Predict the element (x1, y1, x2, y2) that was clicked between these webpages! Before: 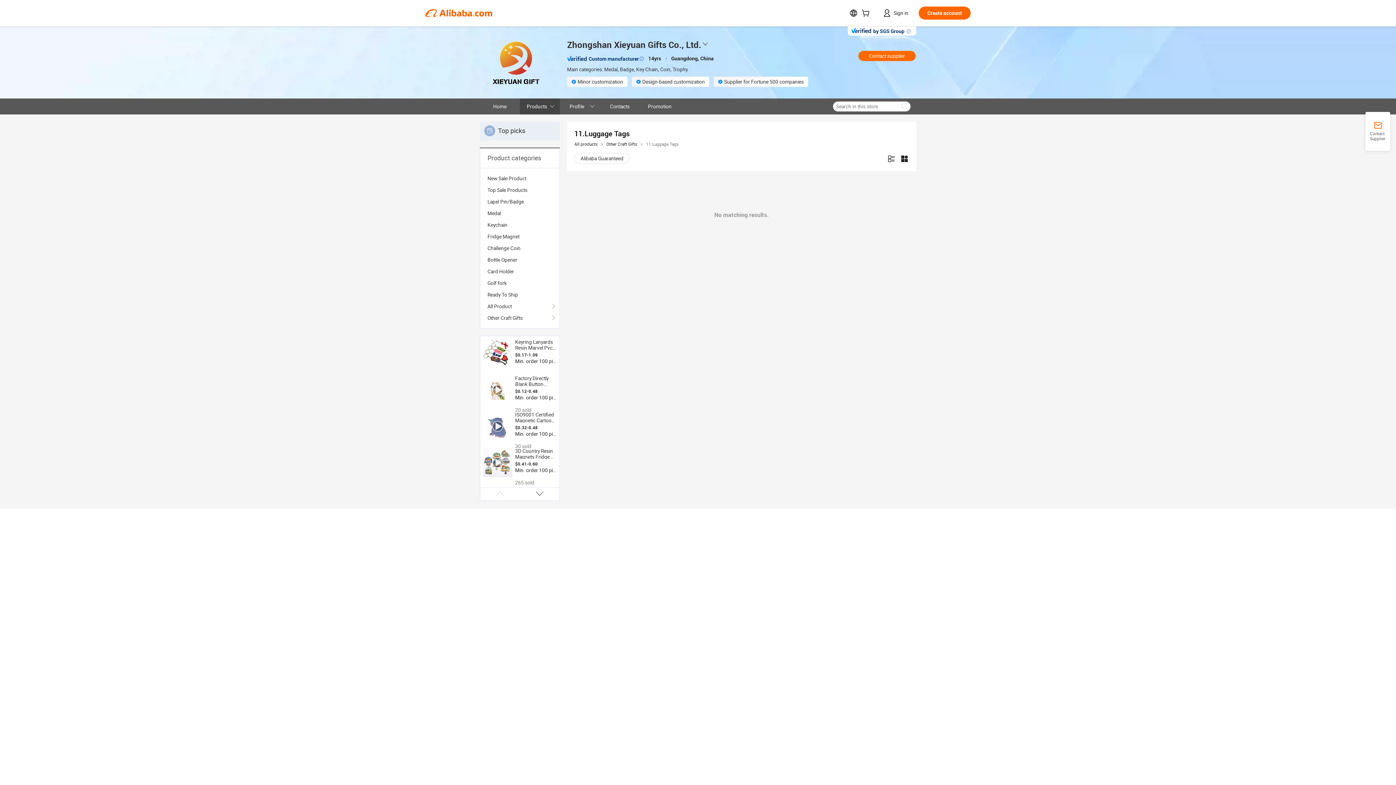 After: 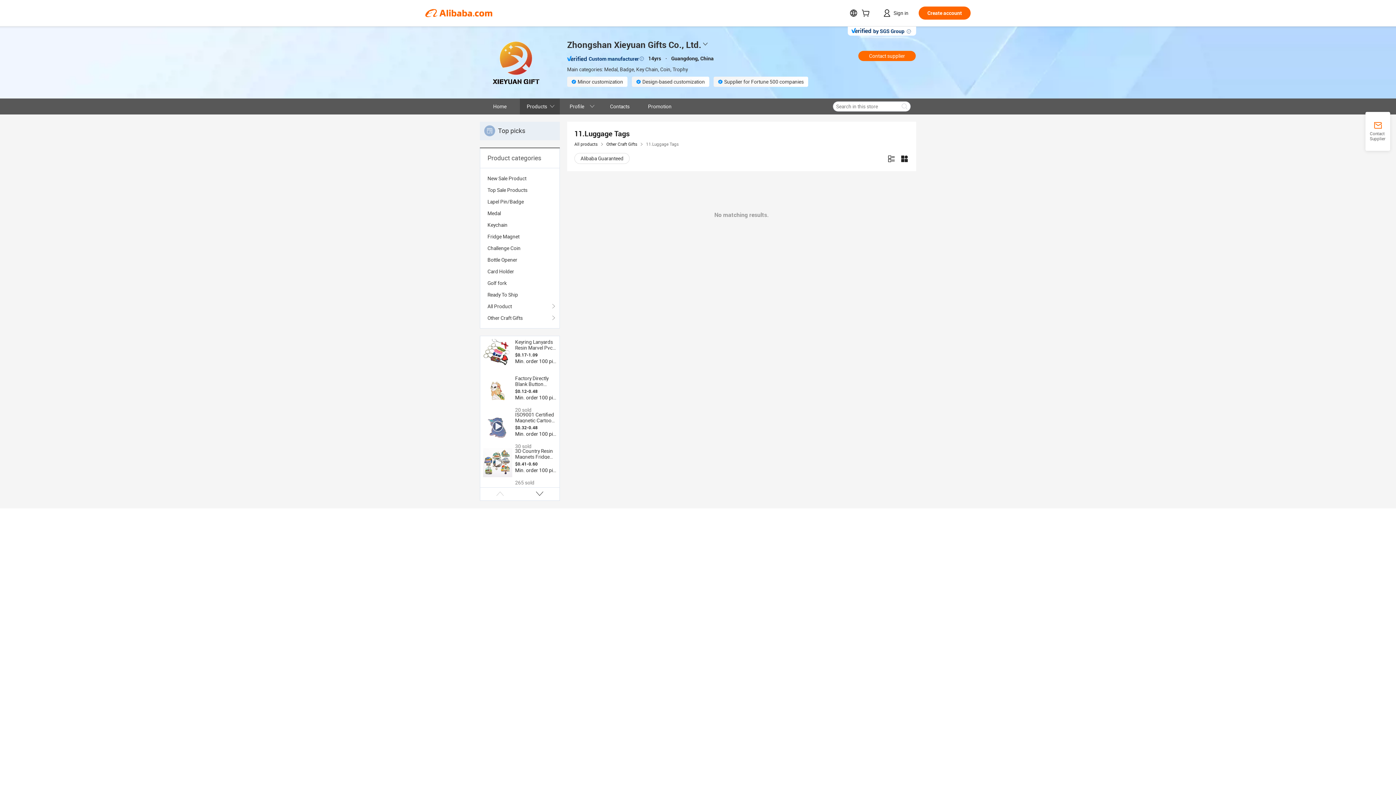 Action: bbox: (483, 375, 512, 404)